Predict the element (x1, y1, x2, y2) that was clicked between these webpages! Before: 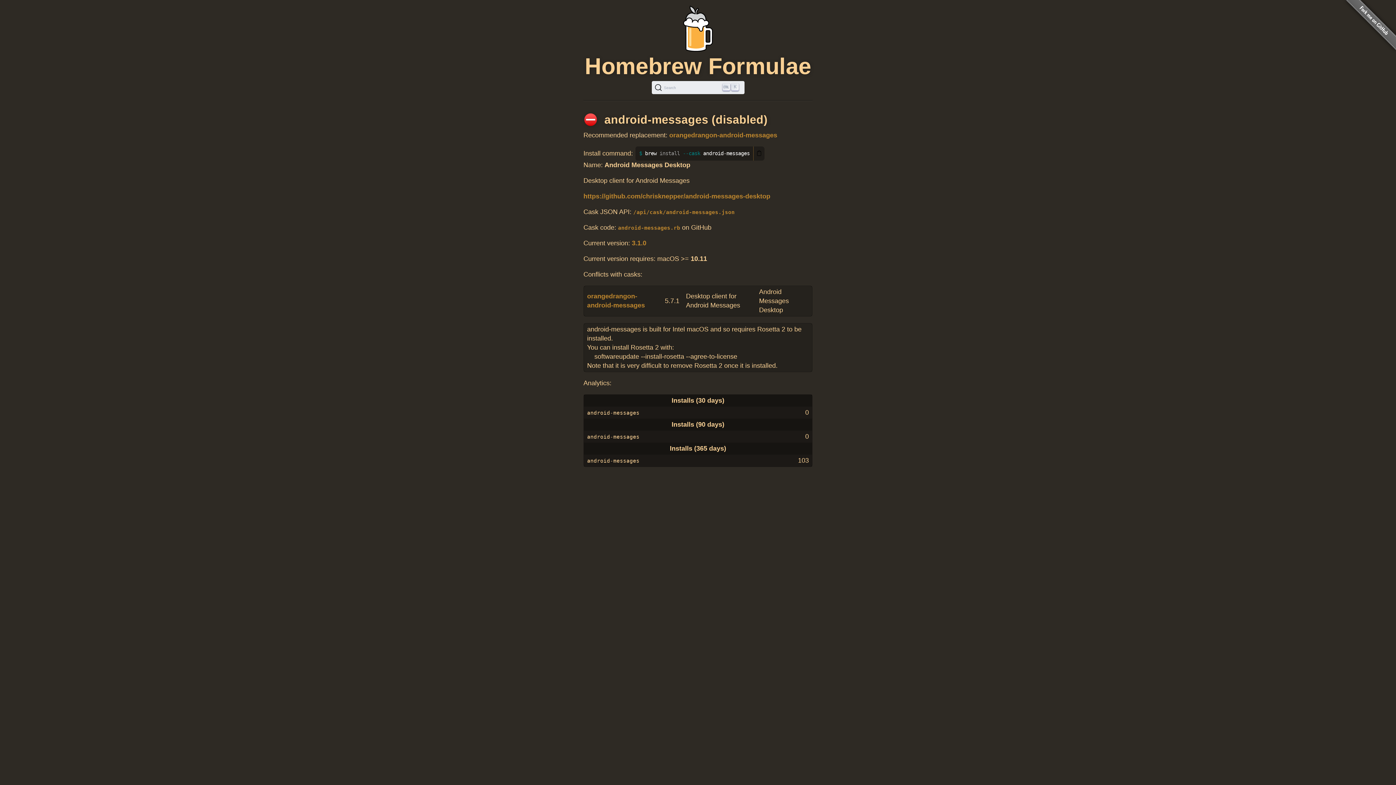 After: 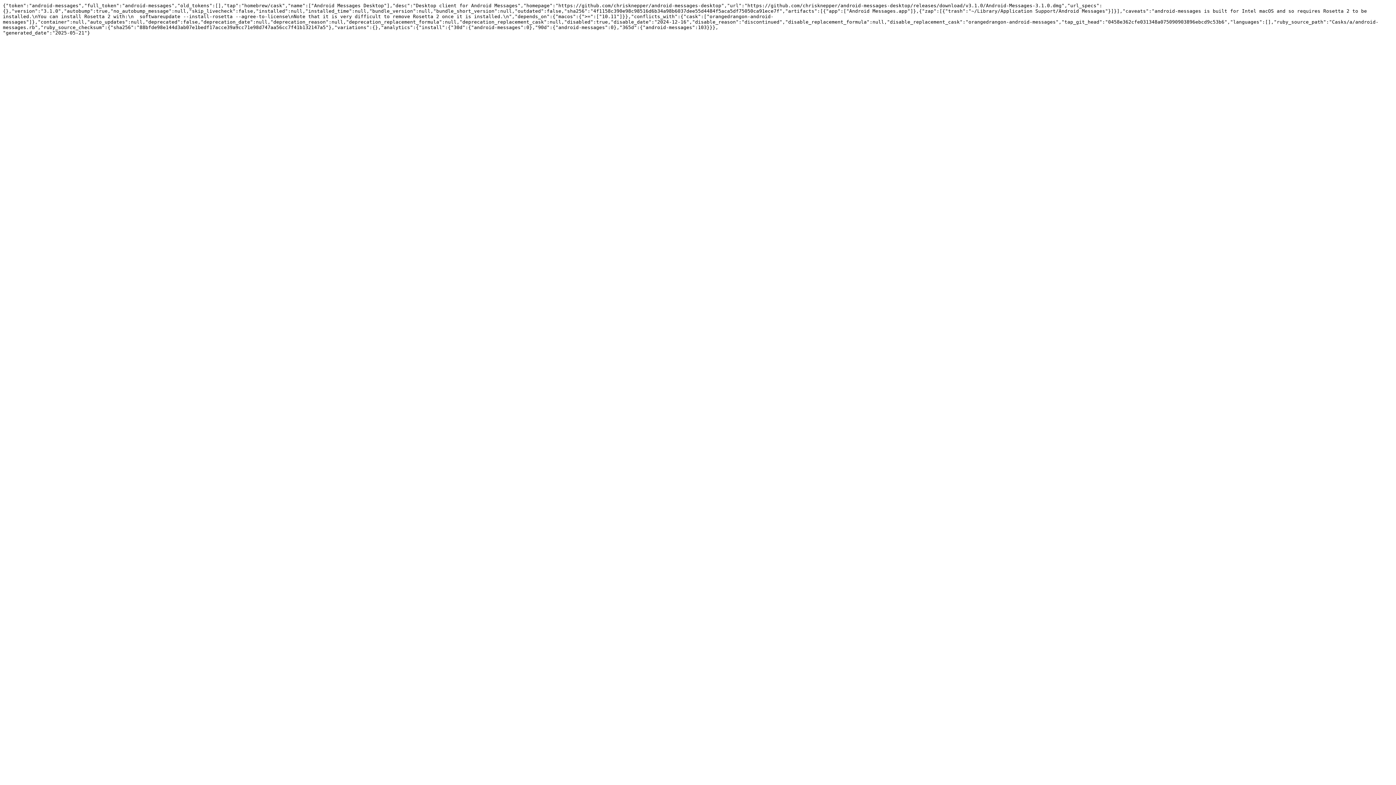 Action: label: /api/cask/android-messages.json bbox: (633, 208, 734, 215)